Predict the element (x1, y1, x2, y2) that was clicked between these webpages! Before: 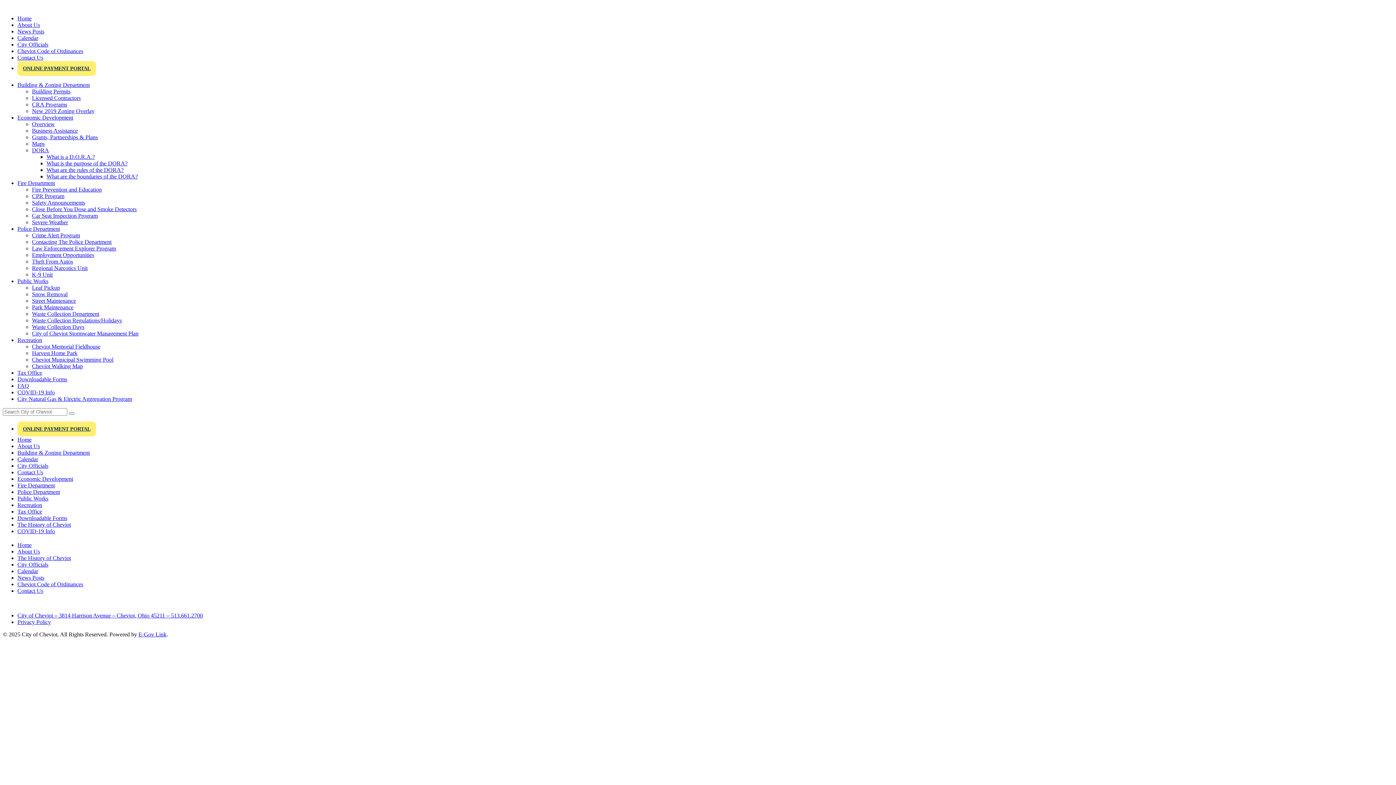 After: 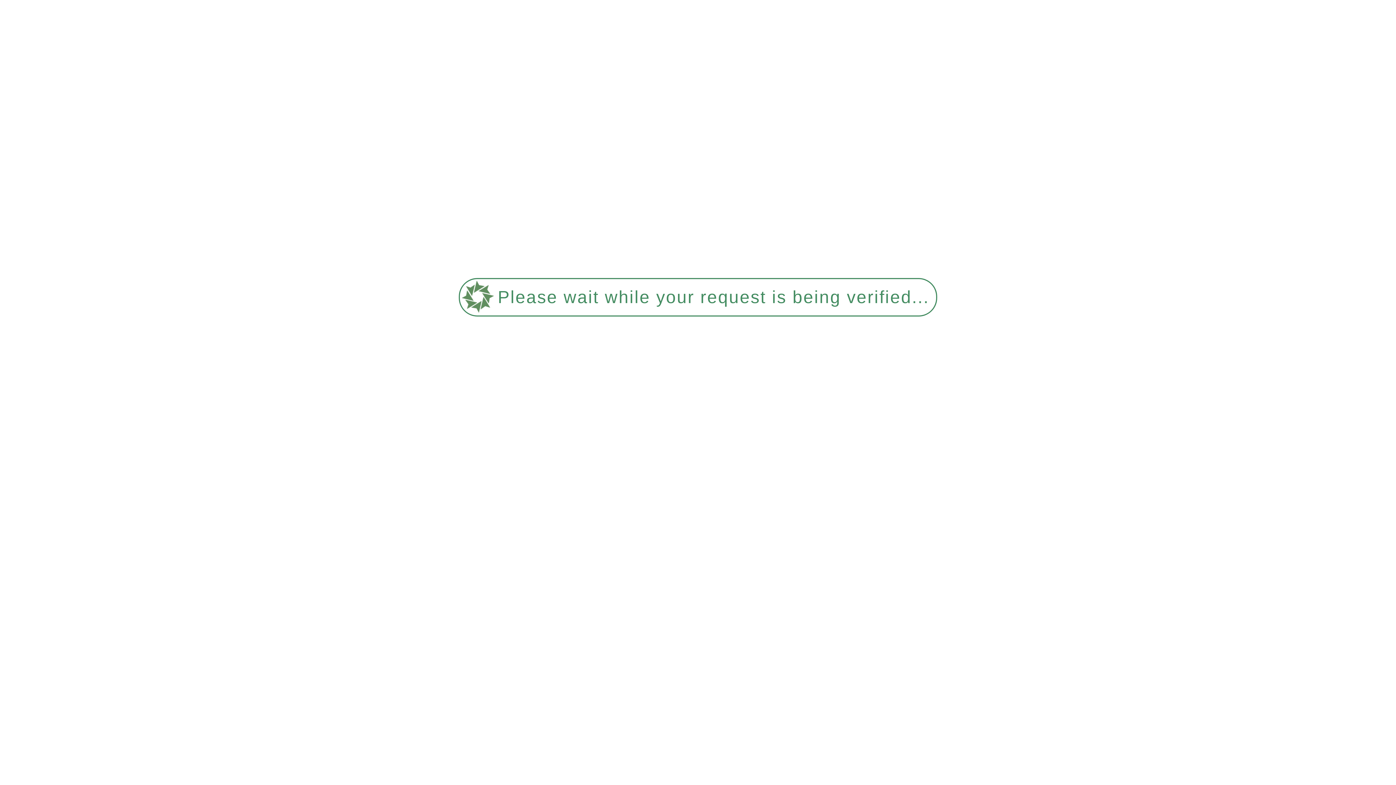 Action: bbox: (32, 271, 52, 277) label: K-9 Unit